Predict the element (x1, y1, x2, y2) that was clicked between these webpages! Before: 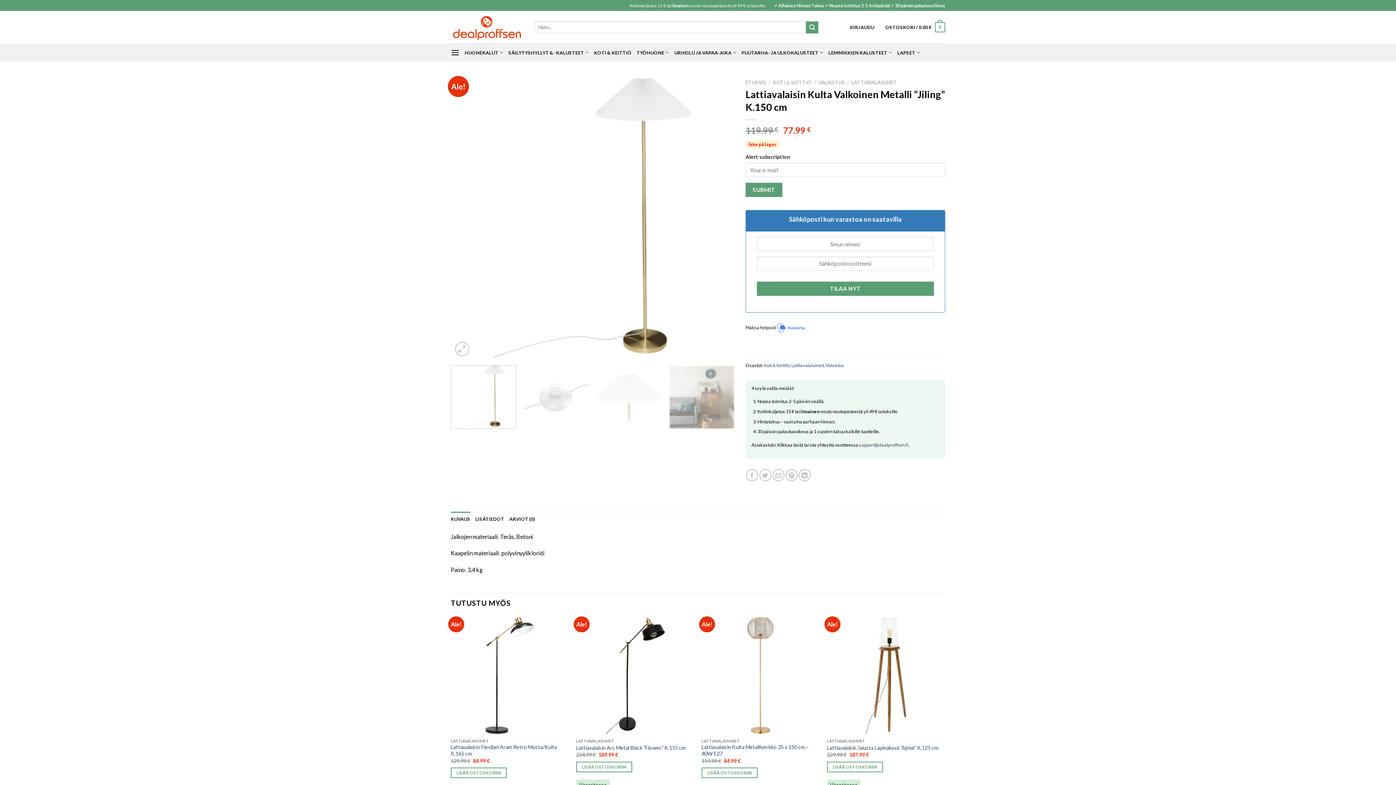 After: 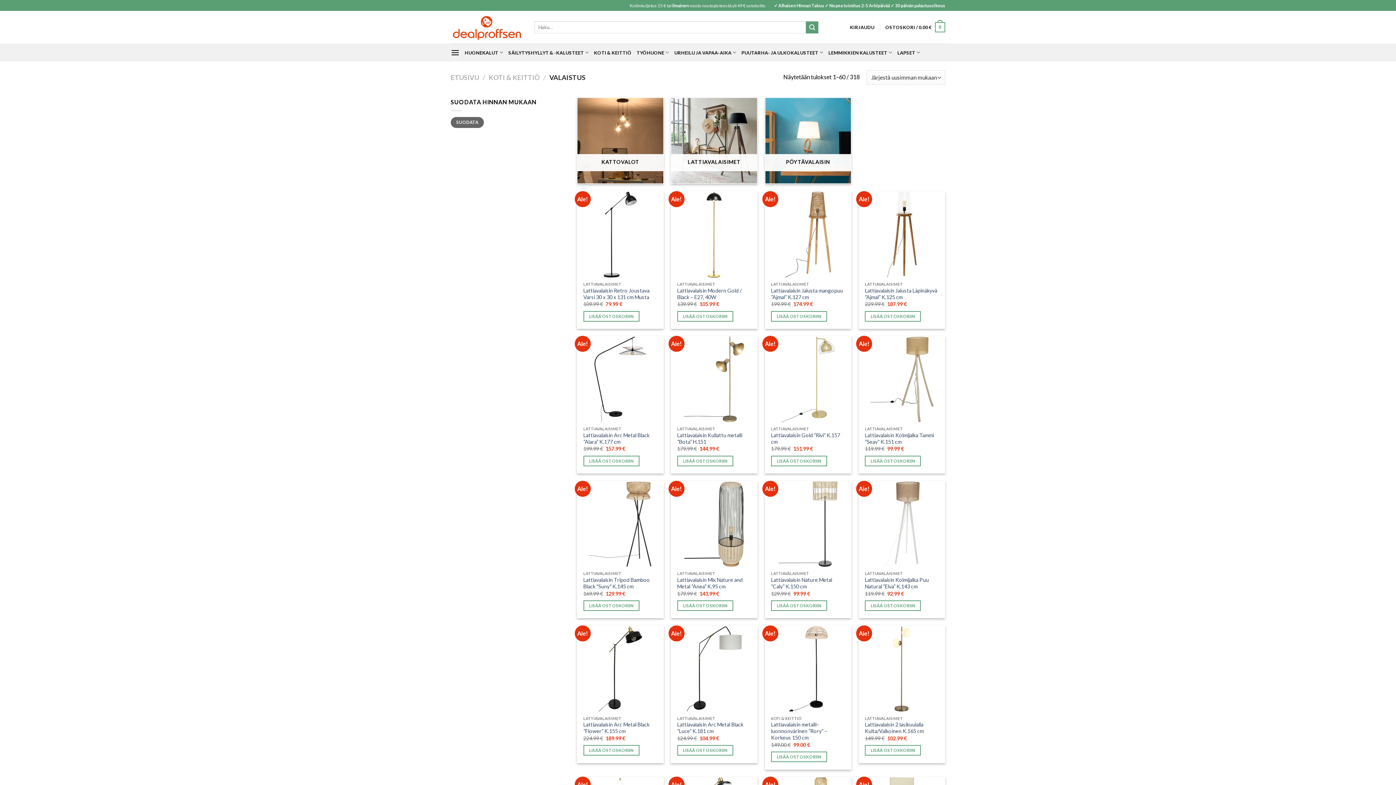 Action: bbox: (825, 362, 844, 368) label: Valaistus